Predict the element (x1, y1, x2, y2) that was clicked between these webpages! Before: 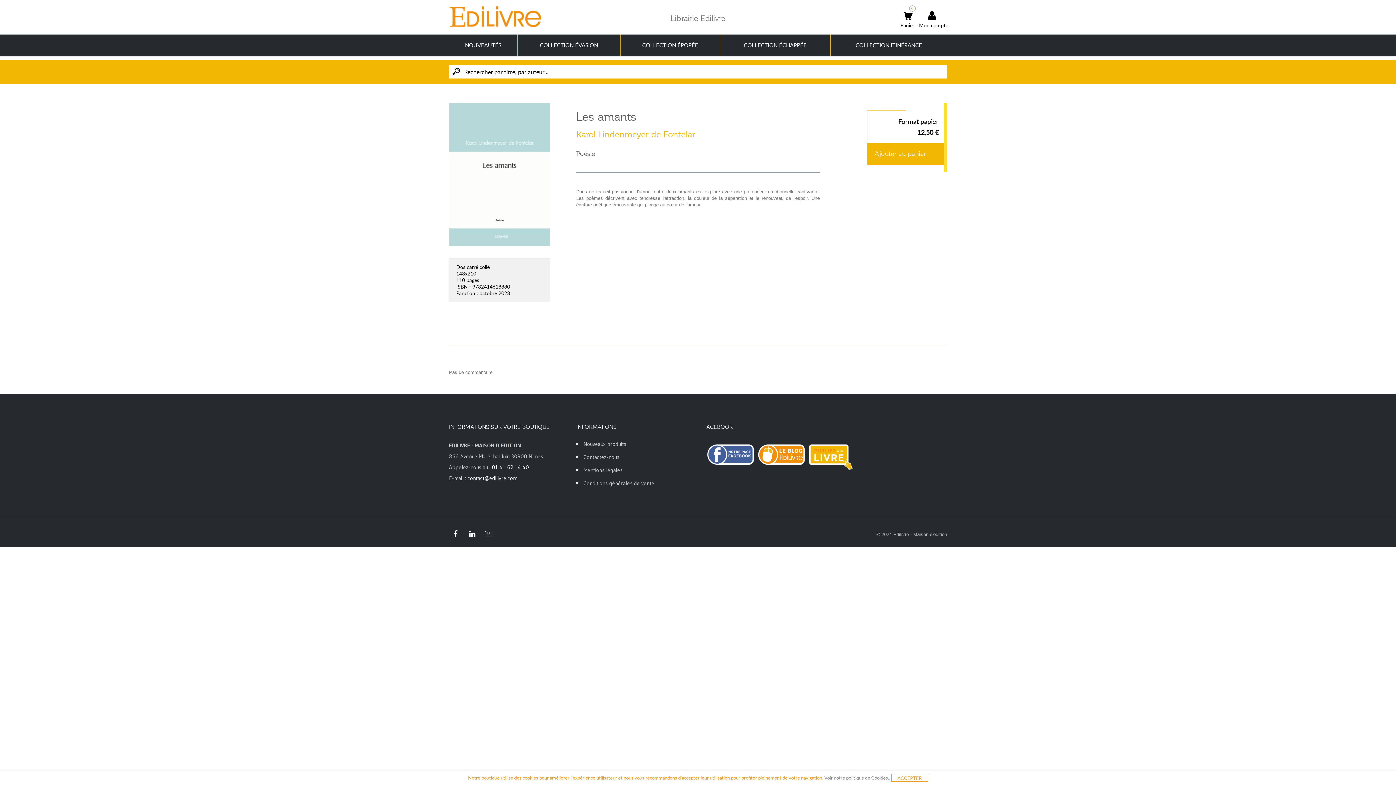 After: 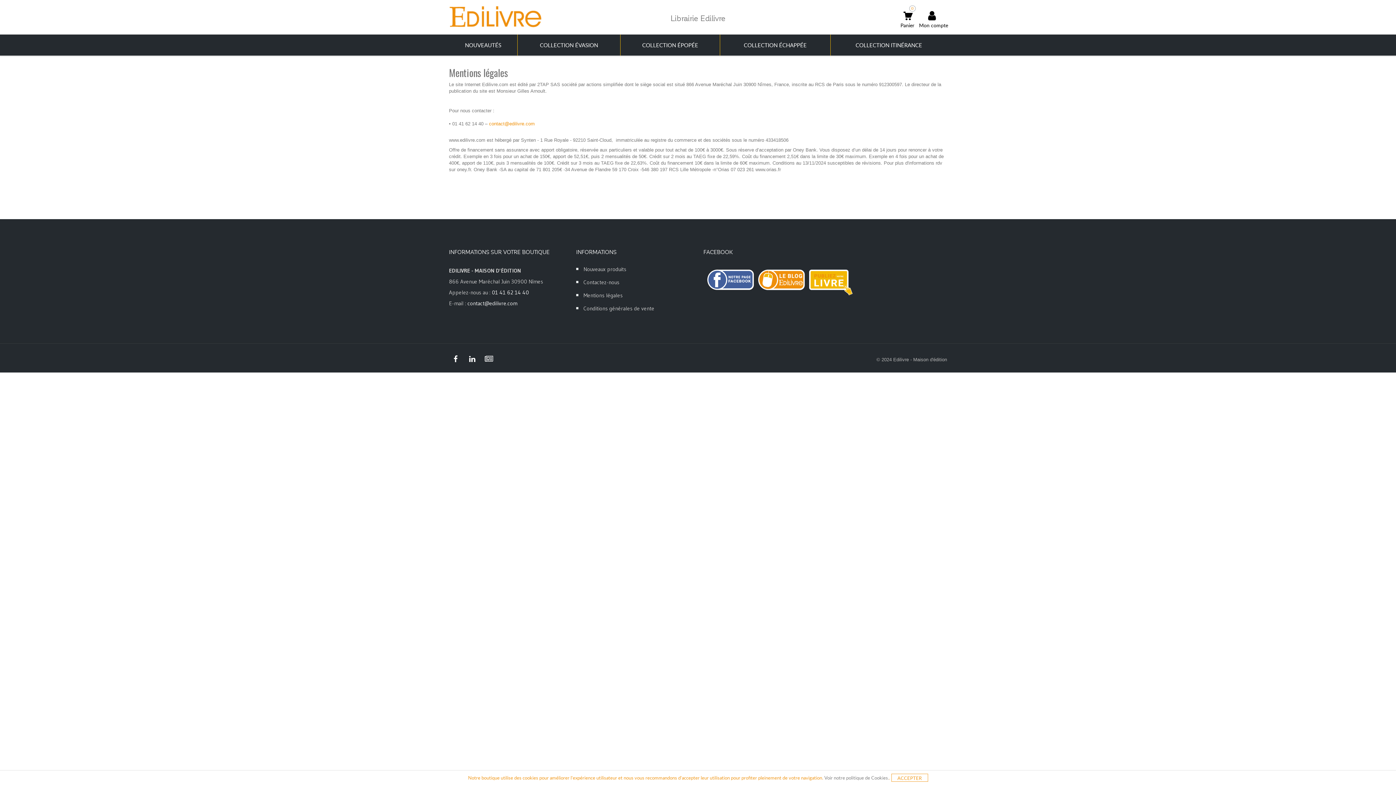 Action: bbox: (583, 466, 622, 478) label: Mentions légales